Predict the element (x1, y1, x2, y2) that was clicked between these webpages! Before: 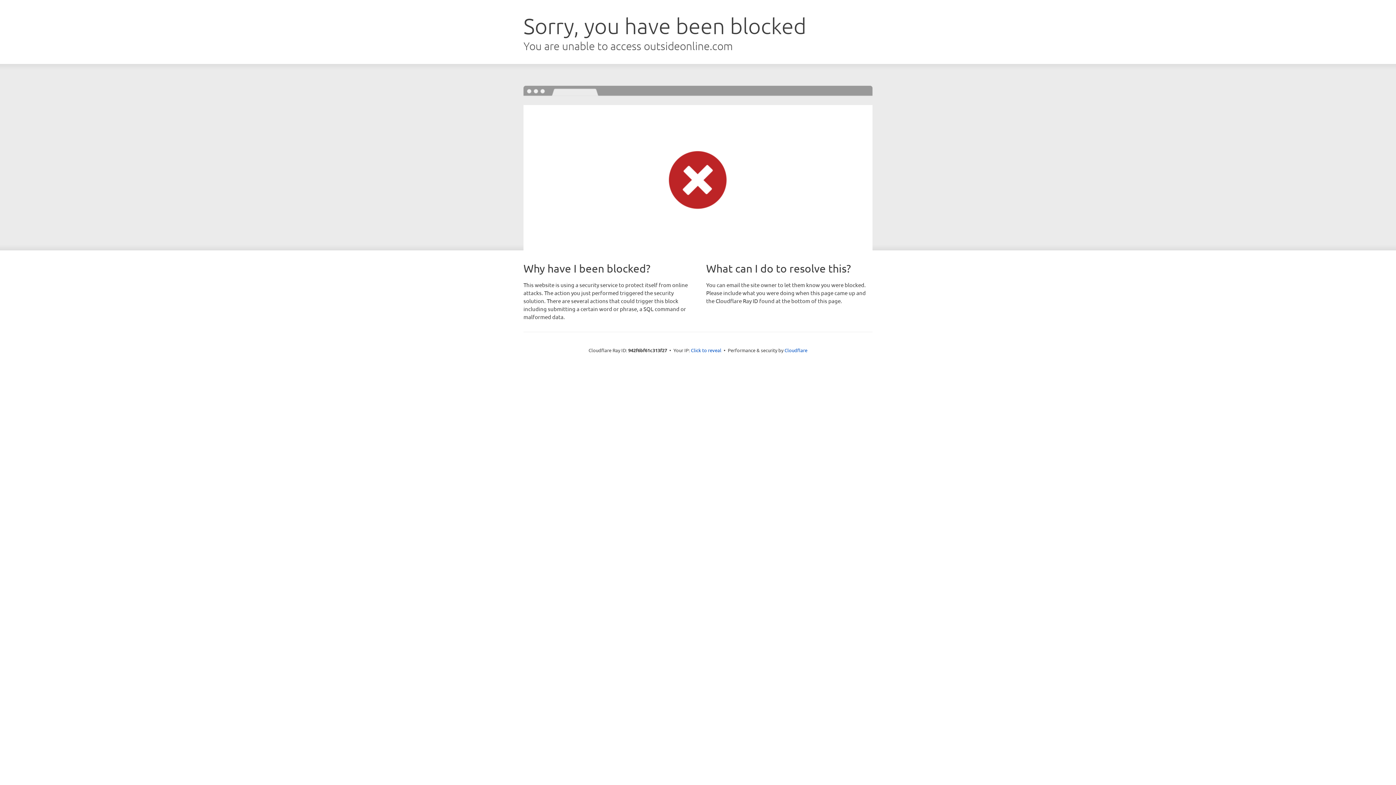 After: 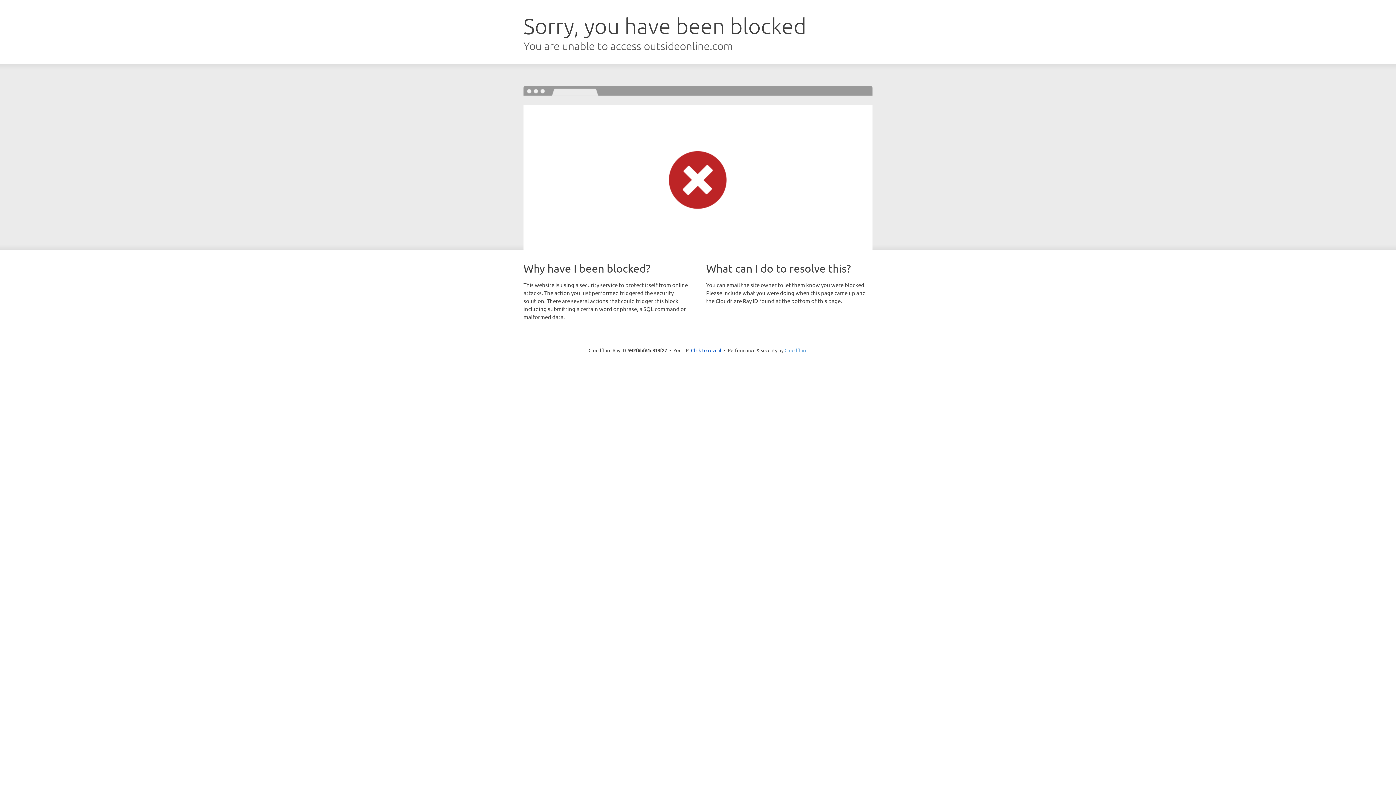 Action: label: Cloudflare bbox: (784, 347, 807, 353)